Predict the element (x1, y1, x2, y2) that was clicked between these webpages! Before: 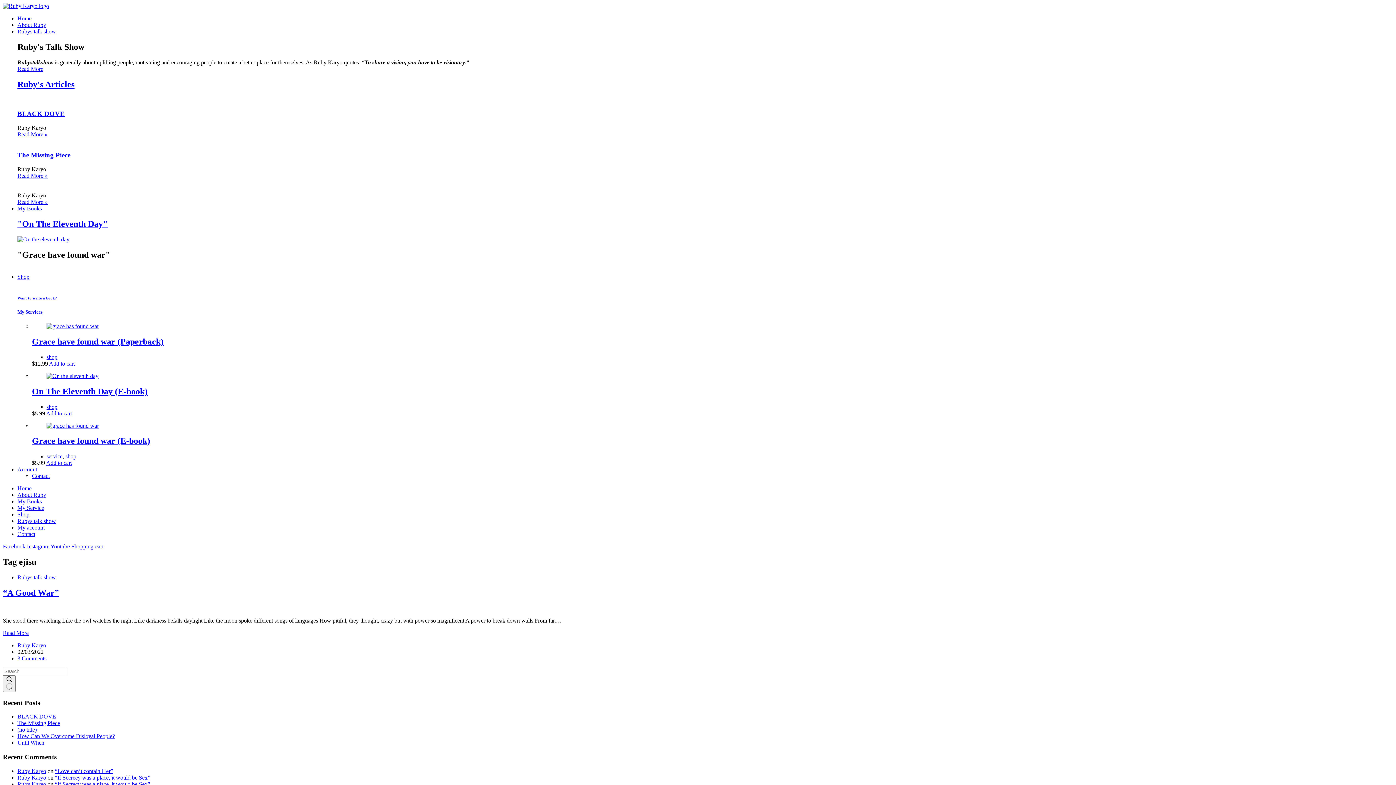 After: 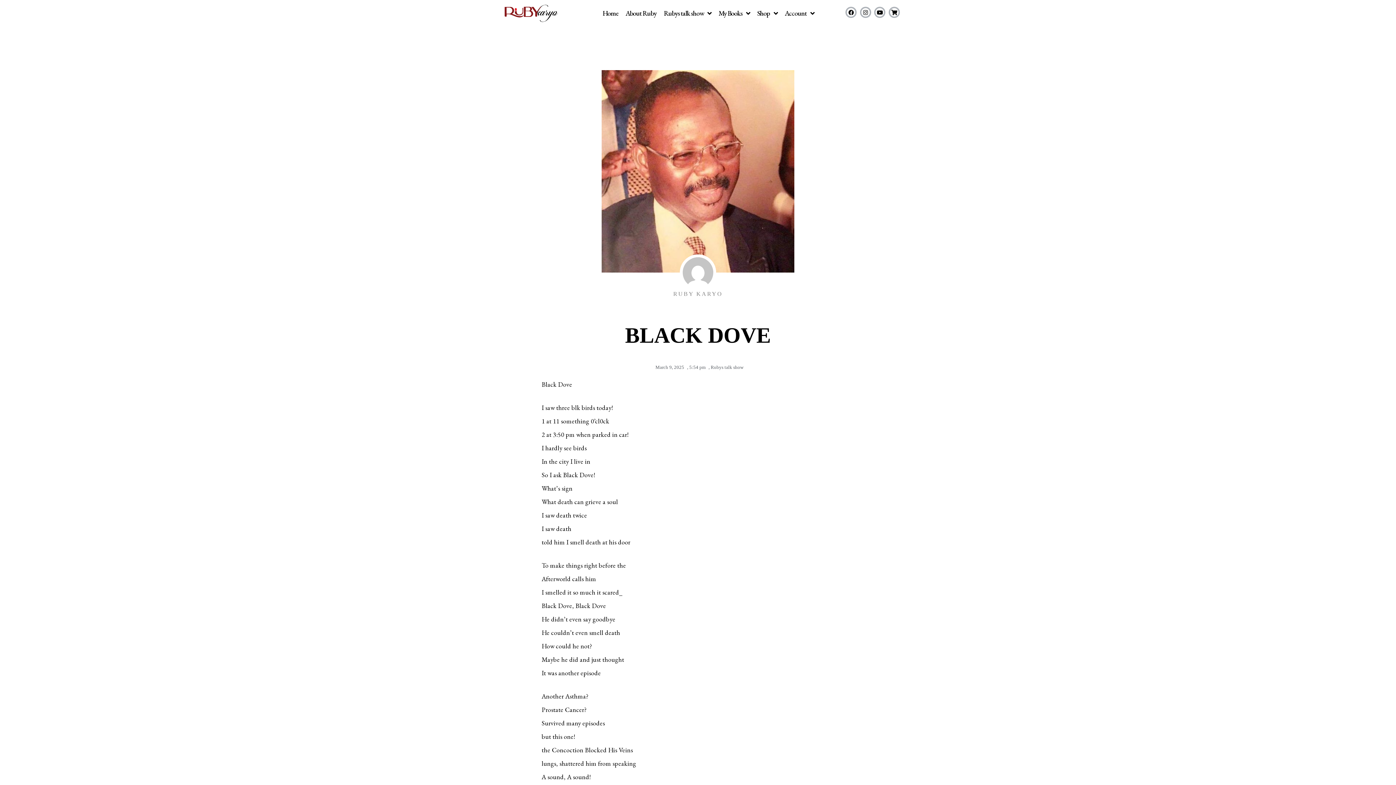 Action: label: BLACK DOVE bbox: (17, 109, 64, 117)